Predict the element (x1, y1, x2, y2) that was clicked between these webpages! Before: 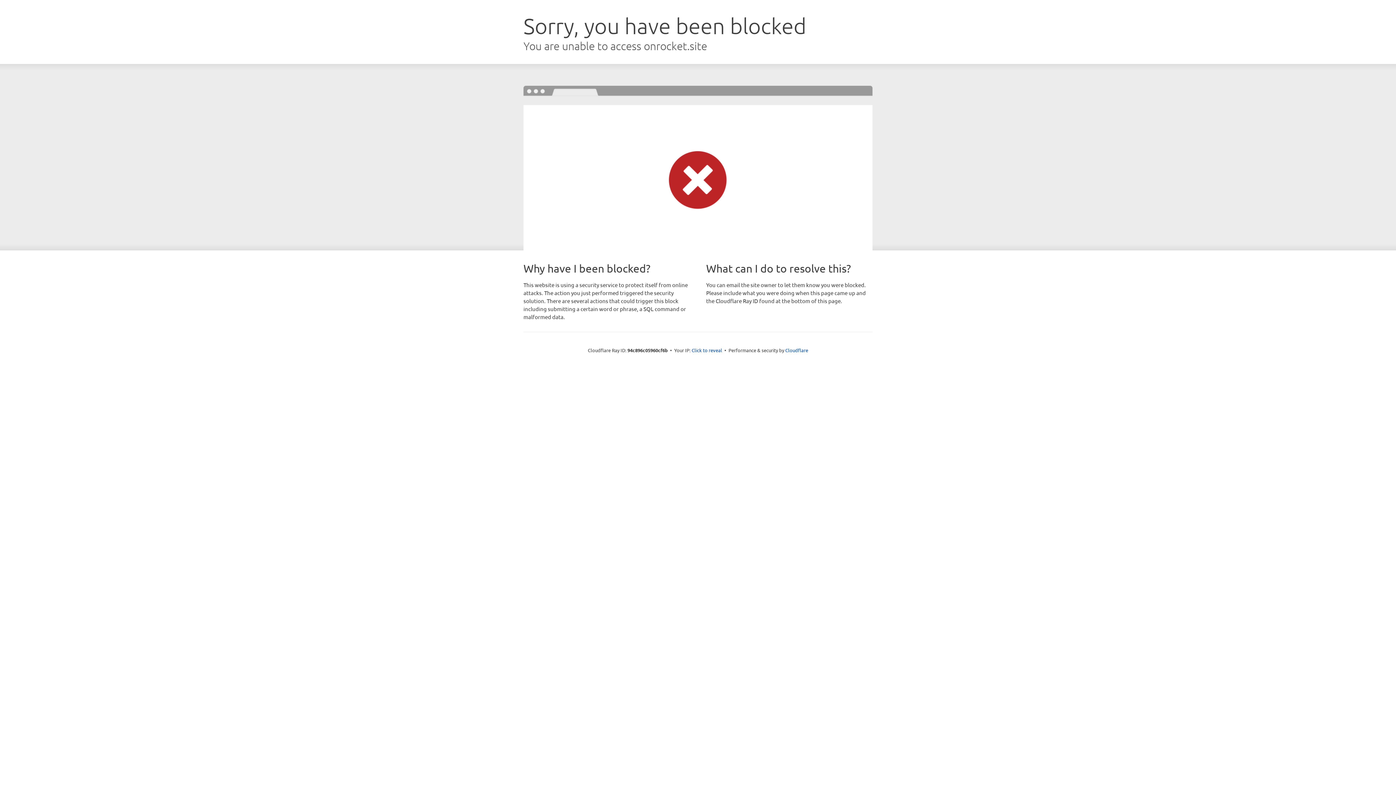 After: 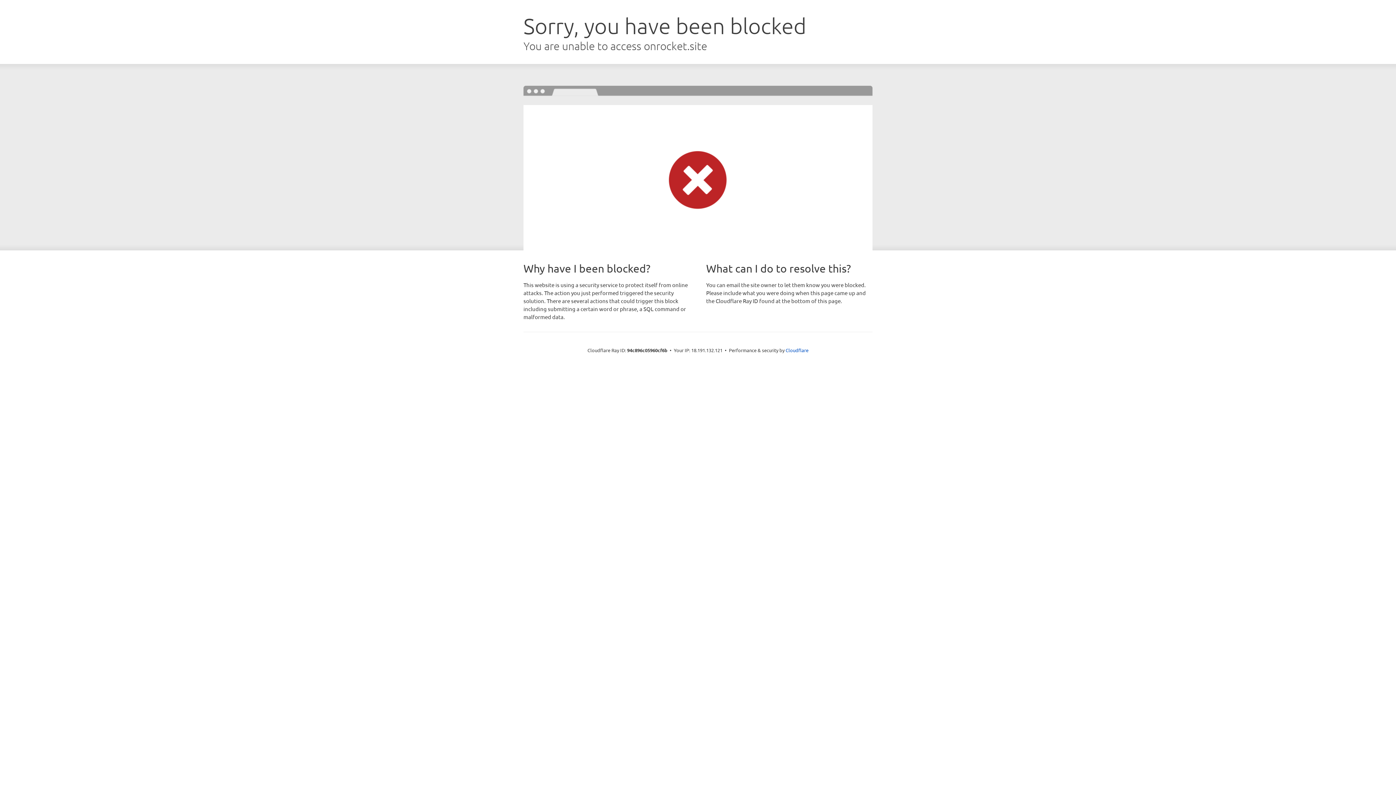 Action: label: Click to reveal bbox: (691, 346, 722, 353)